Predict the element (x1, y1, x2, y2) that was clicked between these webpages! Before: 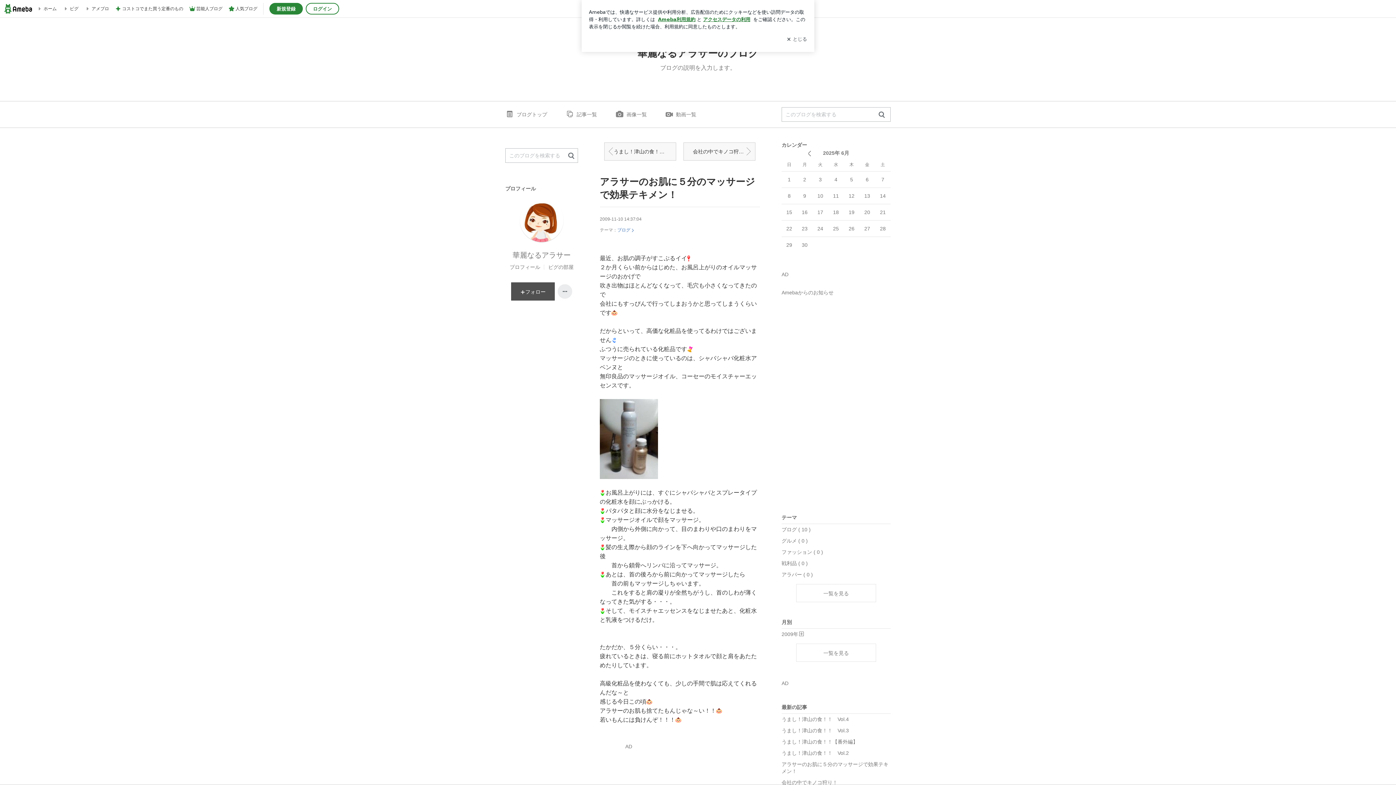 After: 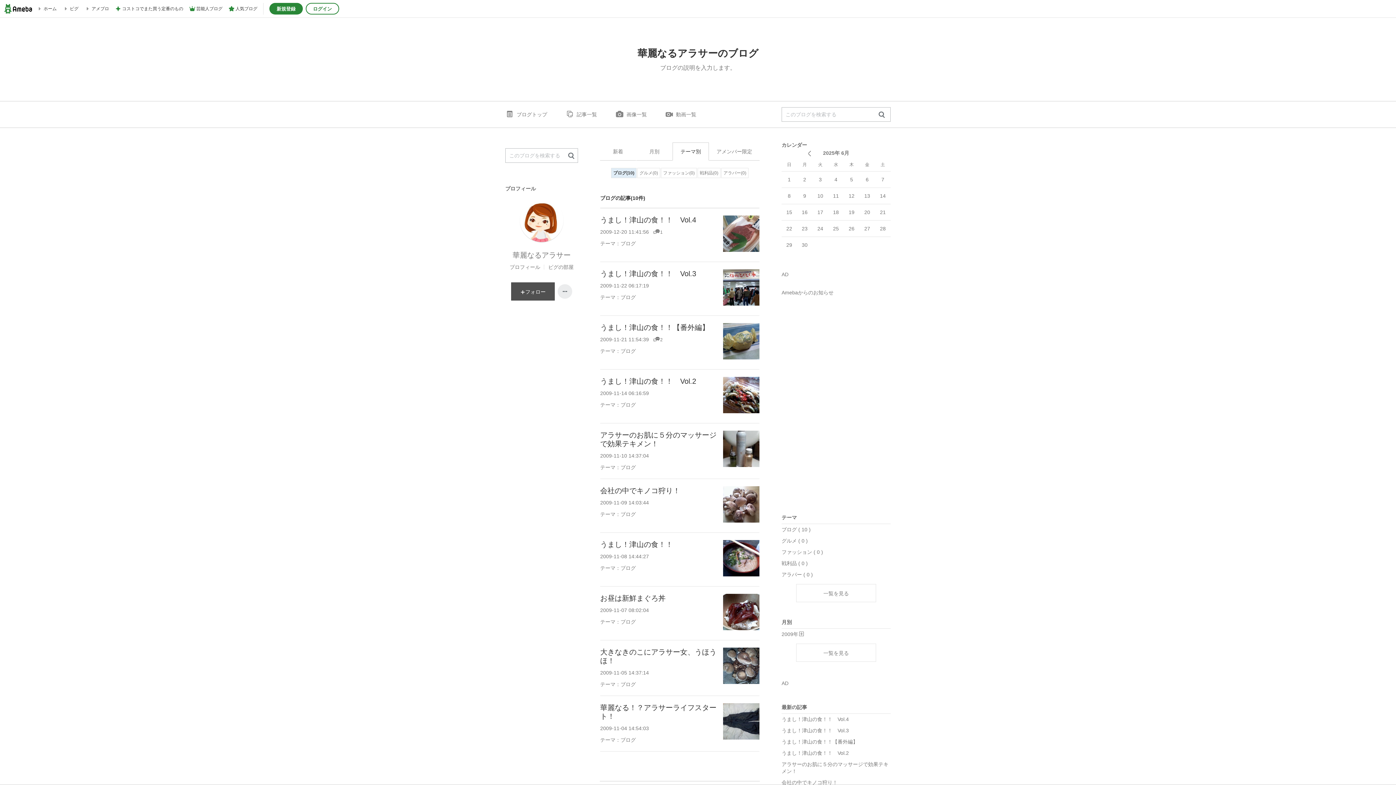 Action: label: ブログ bbox: (617, 227, 634, 232)